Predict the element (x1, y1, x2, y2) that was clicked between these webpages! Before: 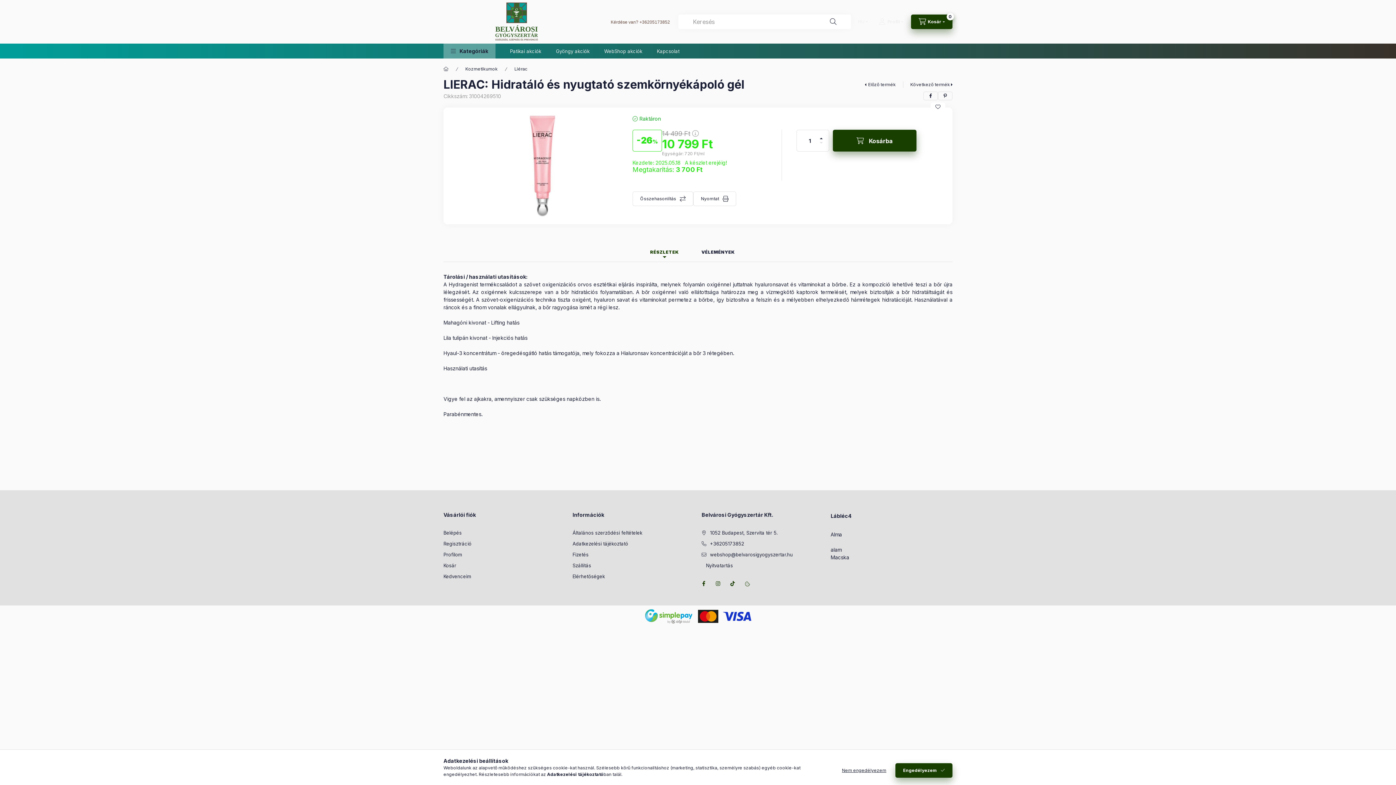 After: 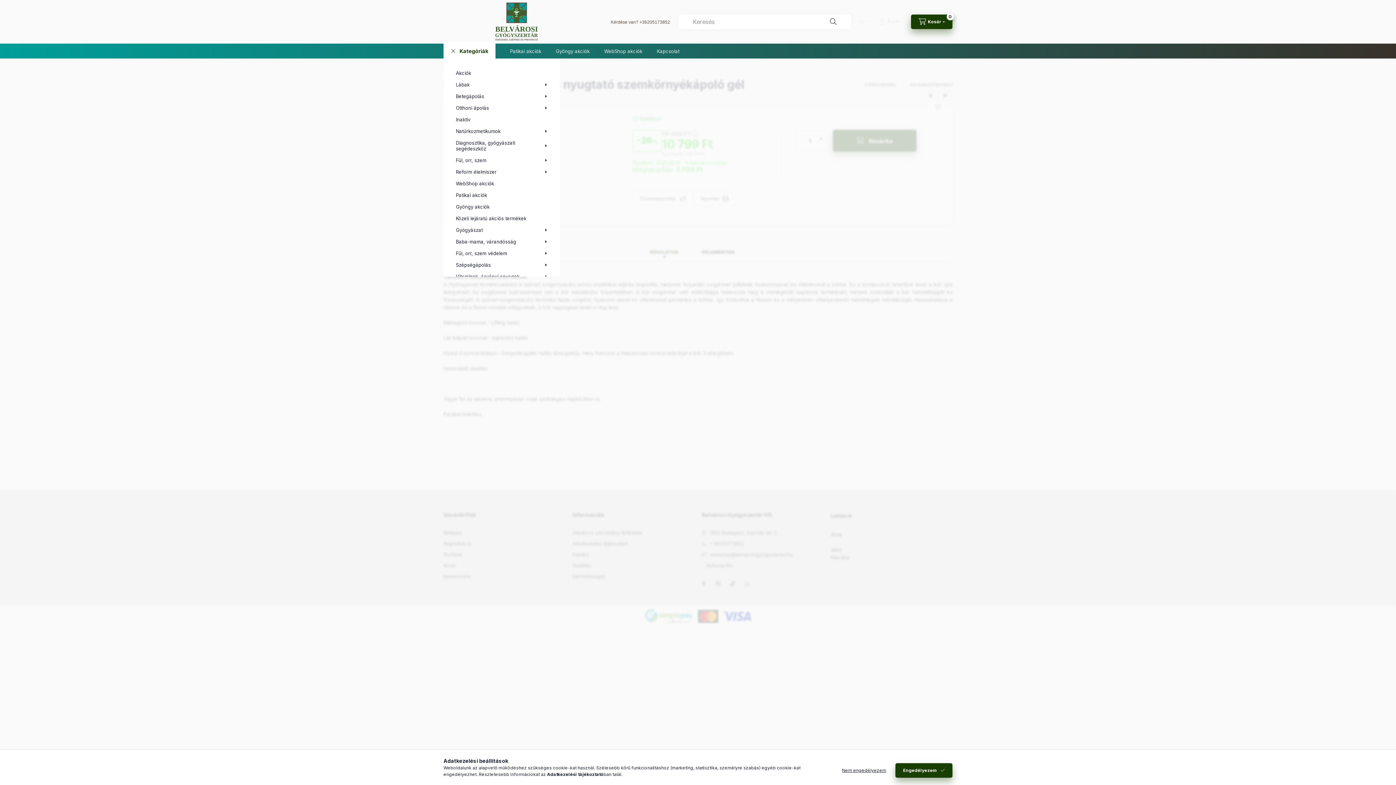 Action: label: Kategóriák bbox: (443, 43, 495, 58)